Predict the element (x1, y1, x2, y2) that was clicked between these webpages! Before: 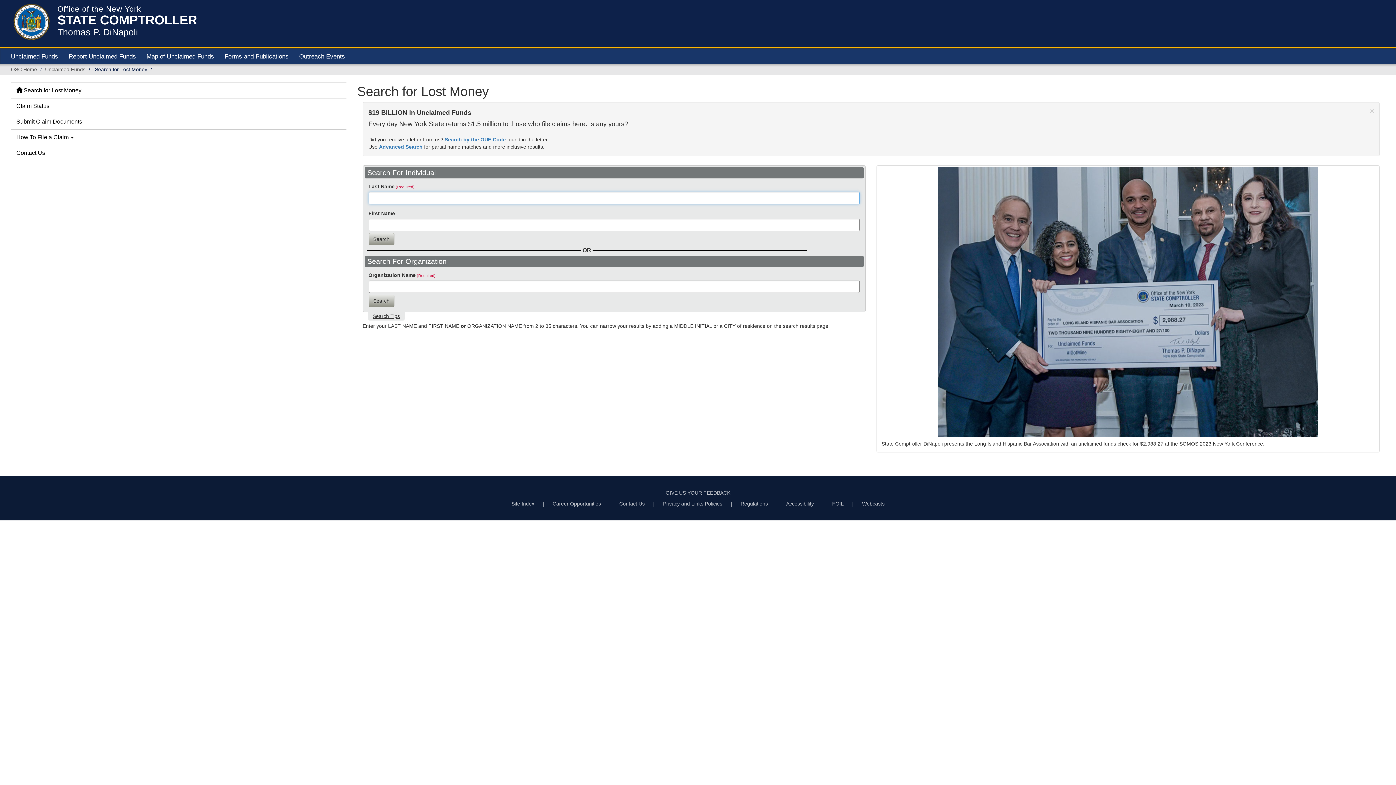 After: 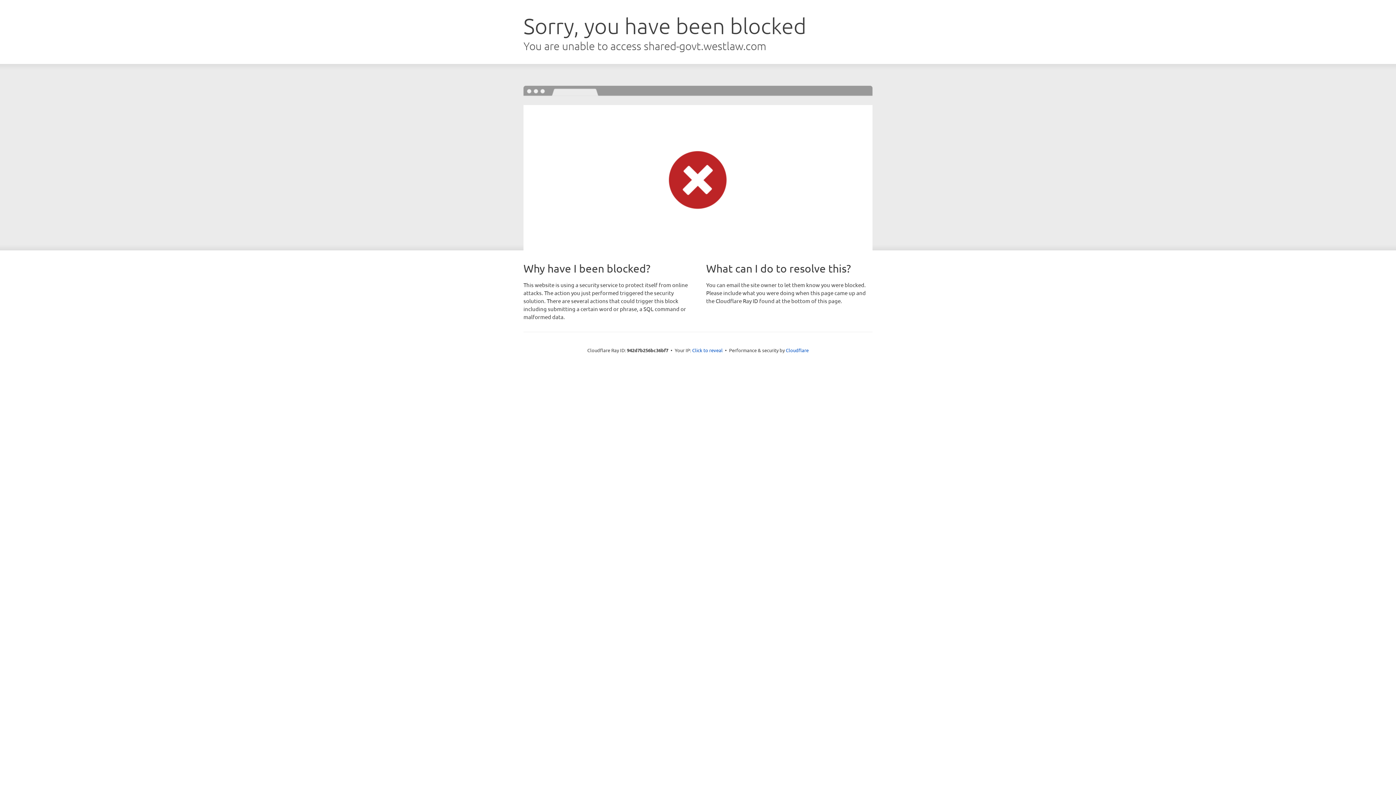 Action: bbox: (740, 501, 768, 506) label: Regulations